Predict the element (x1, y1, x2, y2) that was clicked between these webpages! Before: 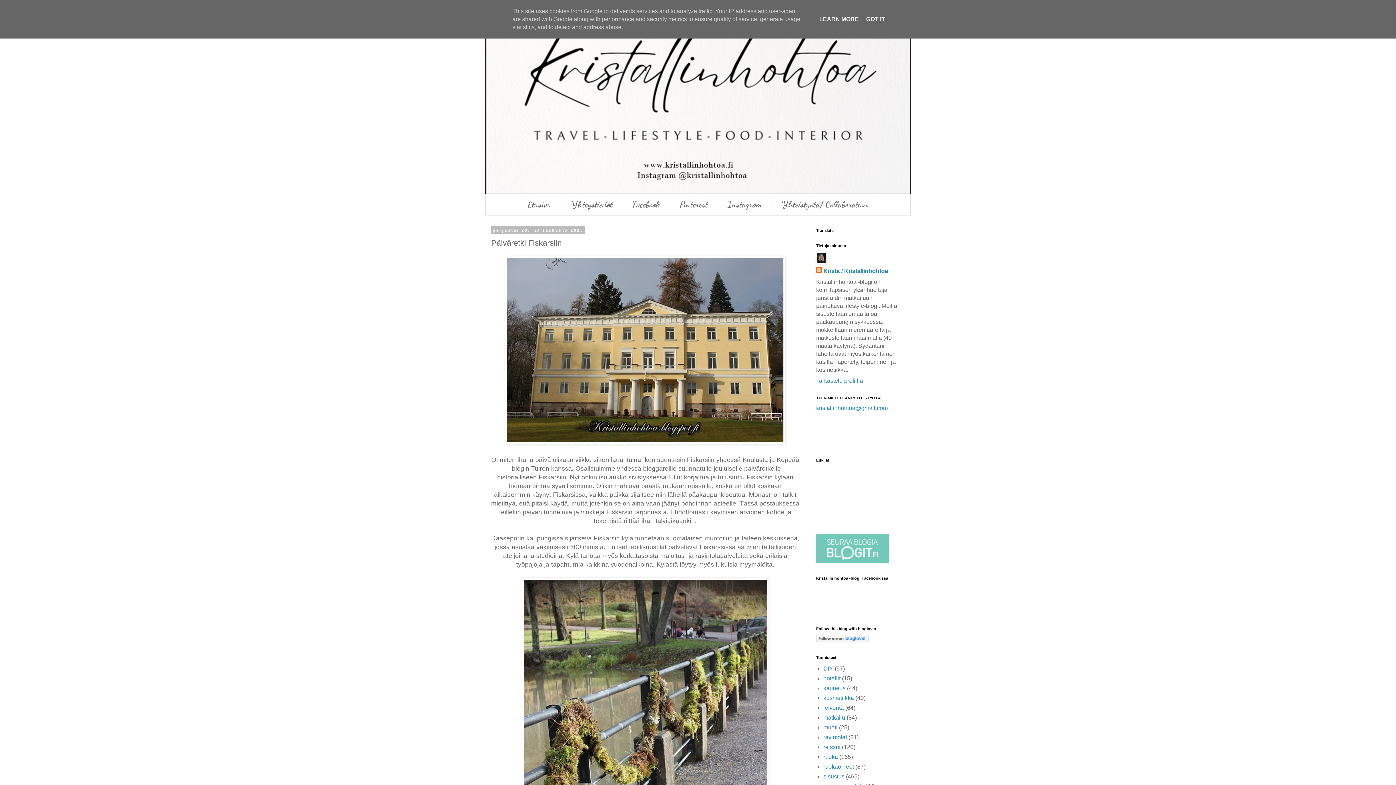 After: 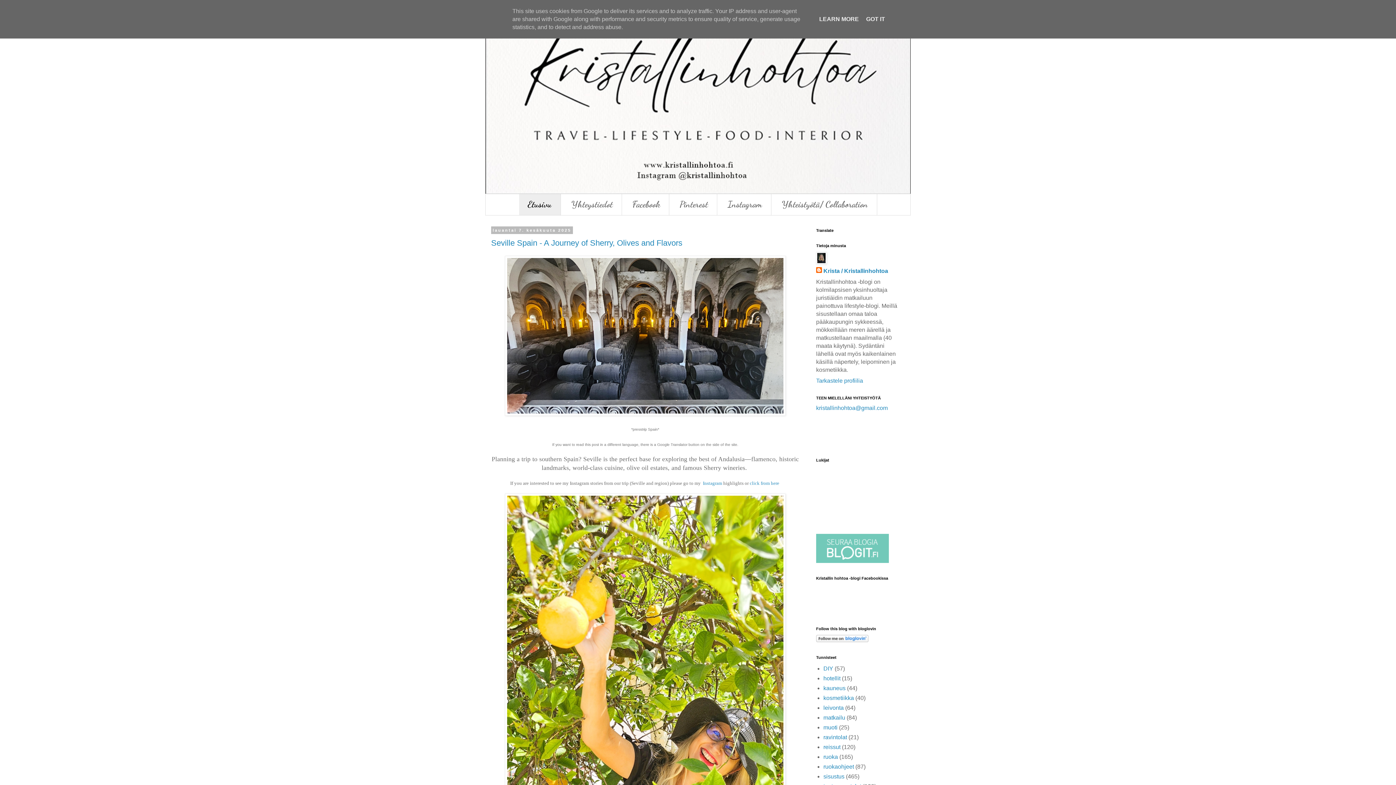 Action: bbox: (519, 194, 560, 215) label: Etusivu